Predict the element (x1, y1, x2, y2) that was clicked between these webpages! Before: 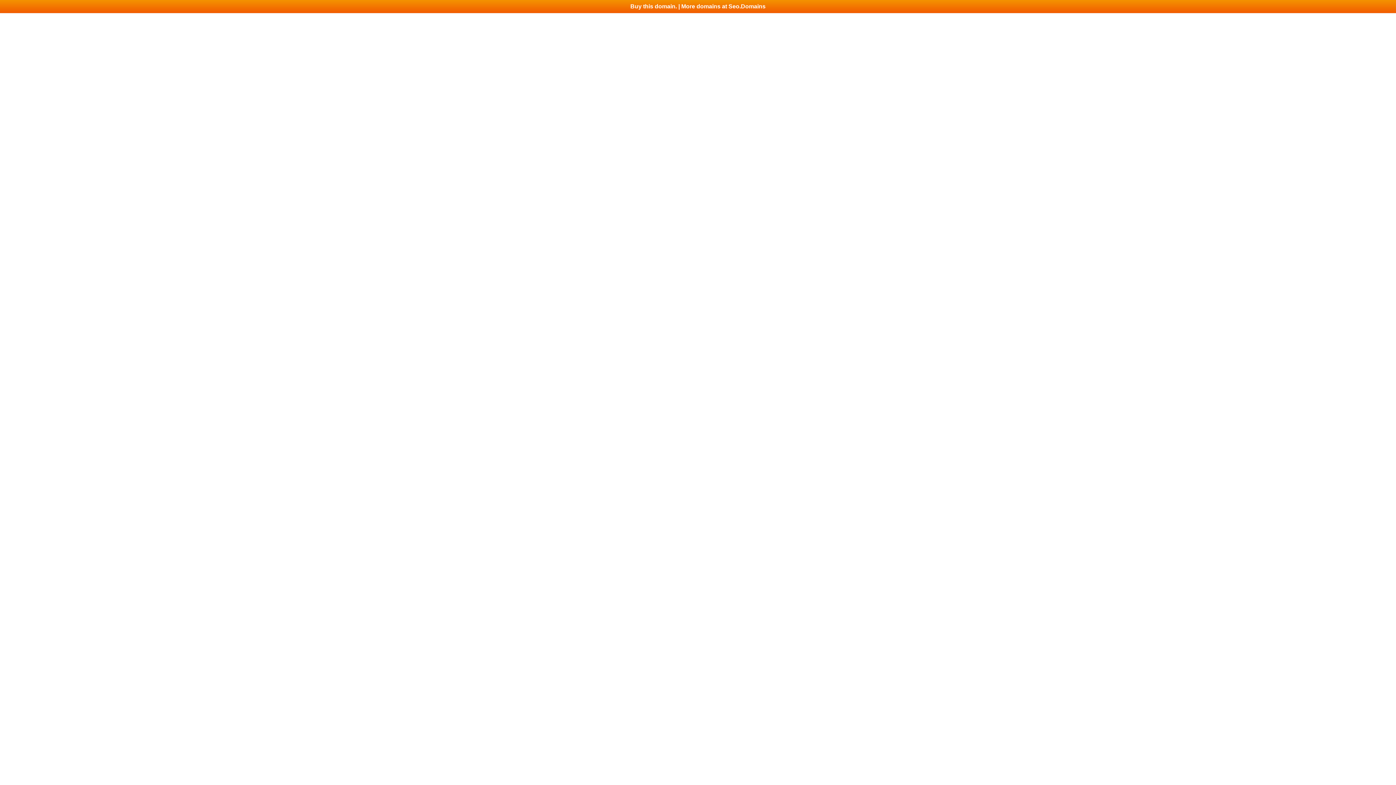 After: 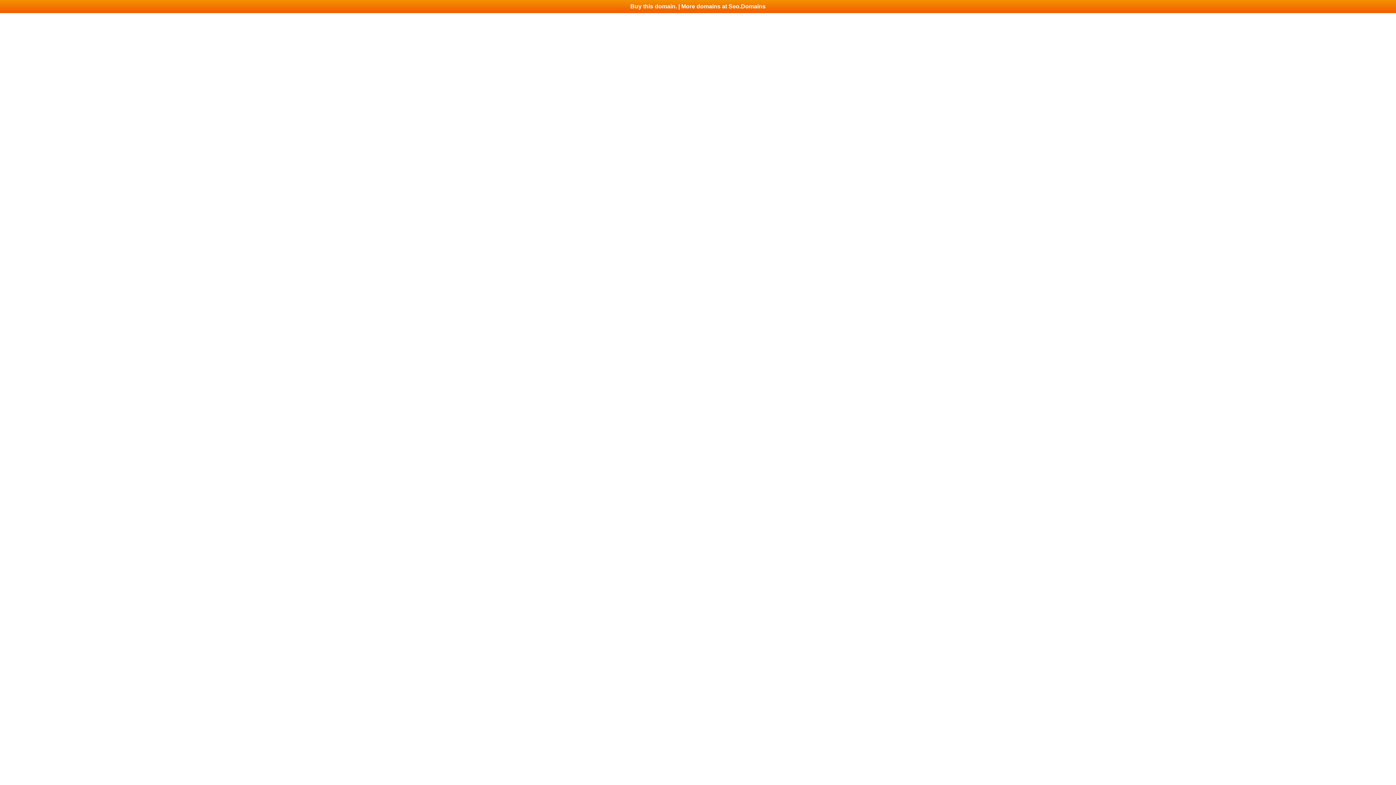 Action: bbox: (0, 0, 1396, 13) label: Buy this domain. | More domains at Seo.Domains